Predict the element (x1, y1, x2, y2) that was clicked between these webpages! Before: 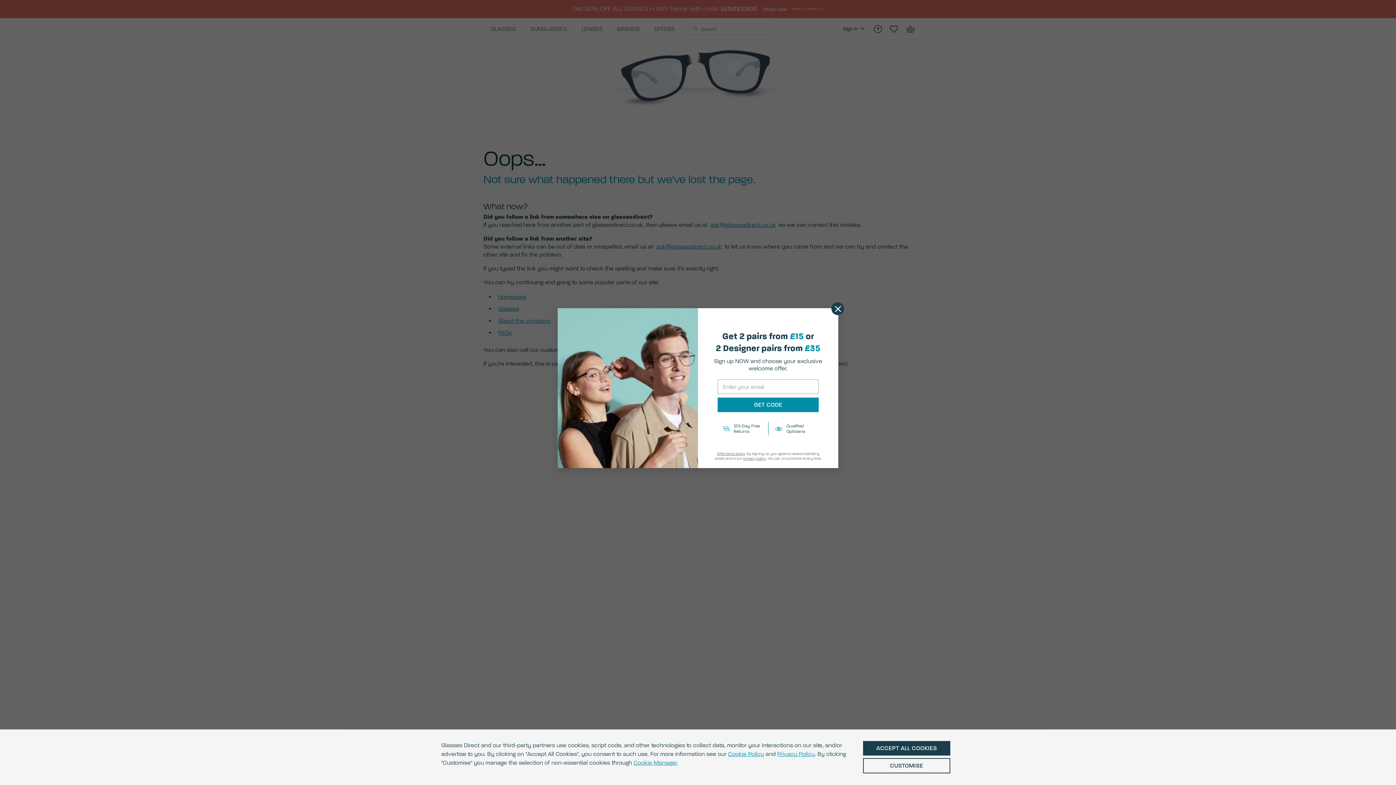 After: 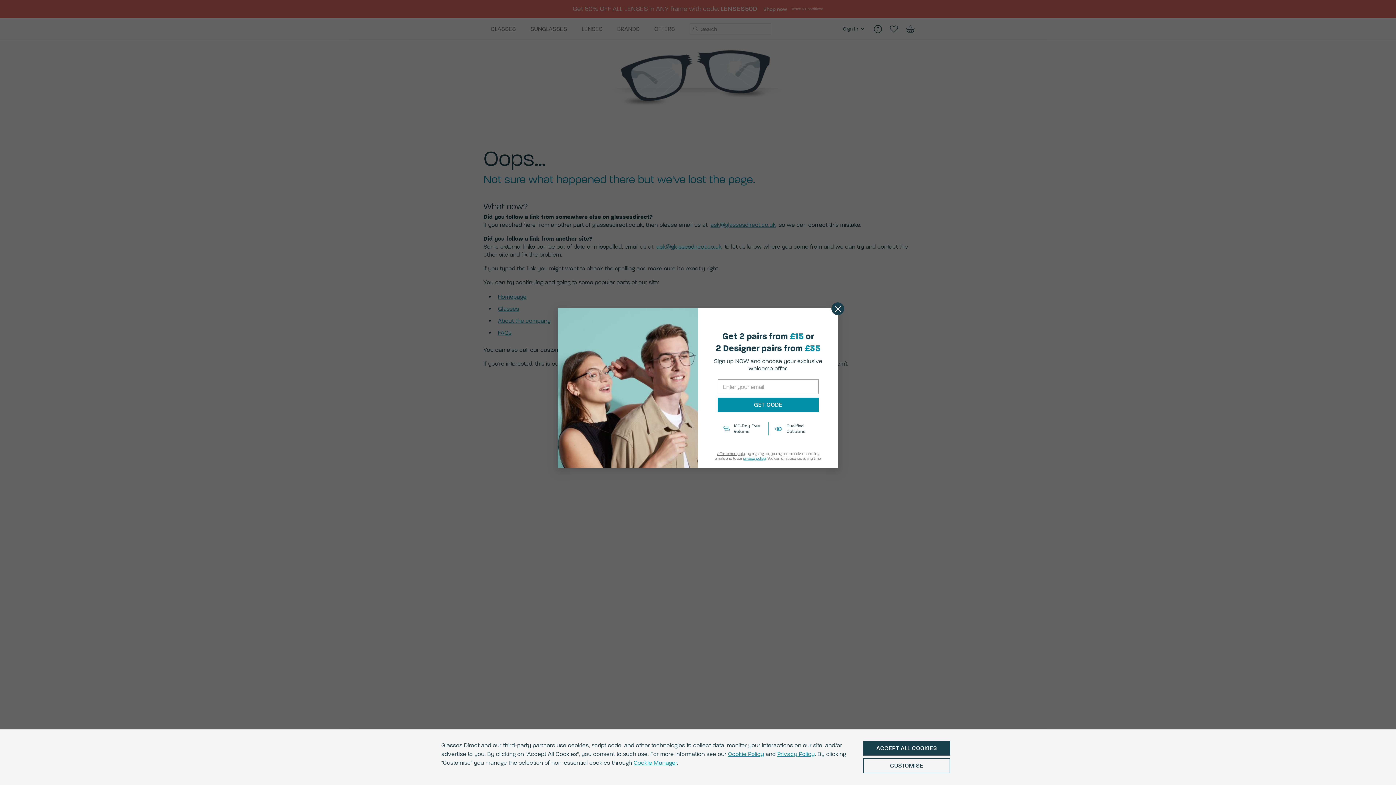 Action: bbox: (743, 456, 766, 461) label: privacy policy